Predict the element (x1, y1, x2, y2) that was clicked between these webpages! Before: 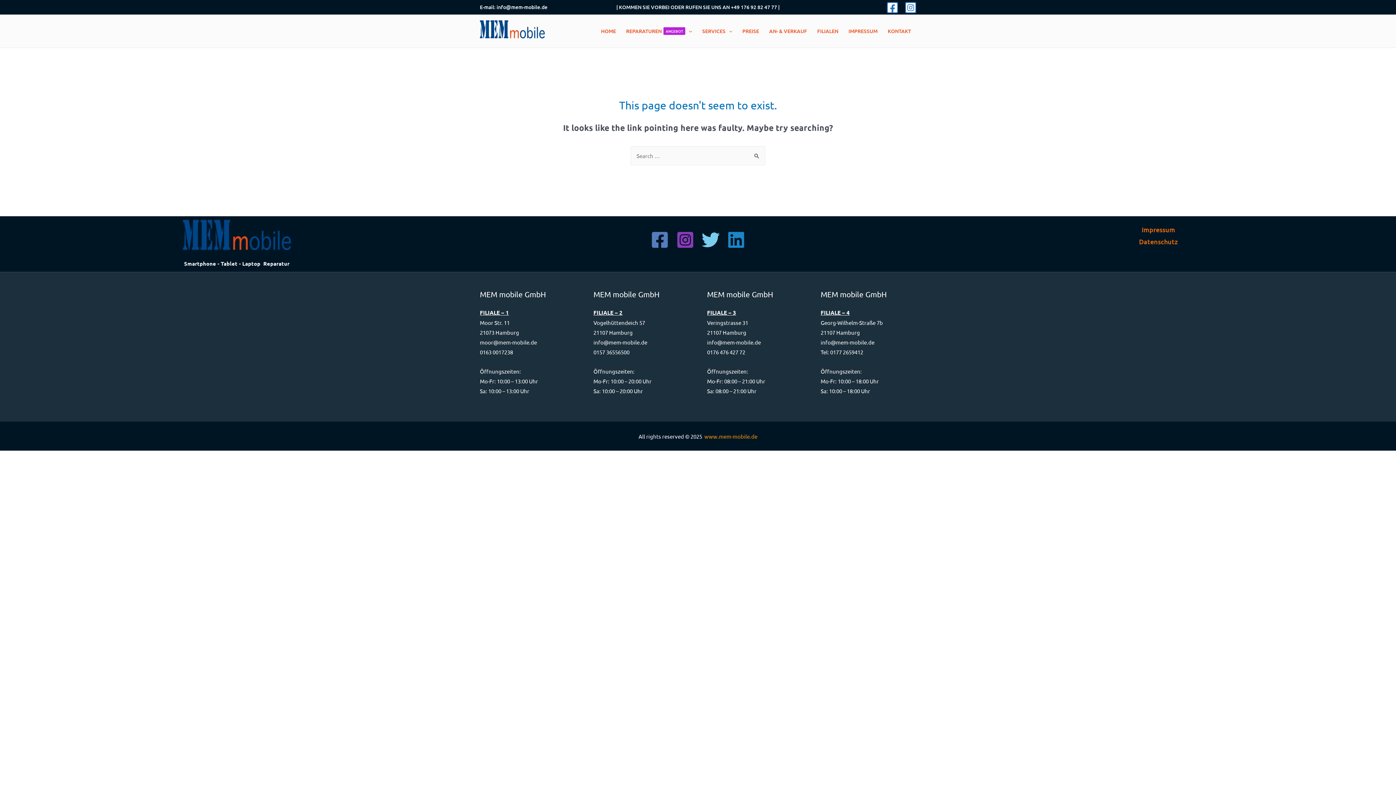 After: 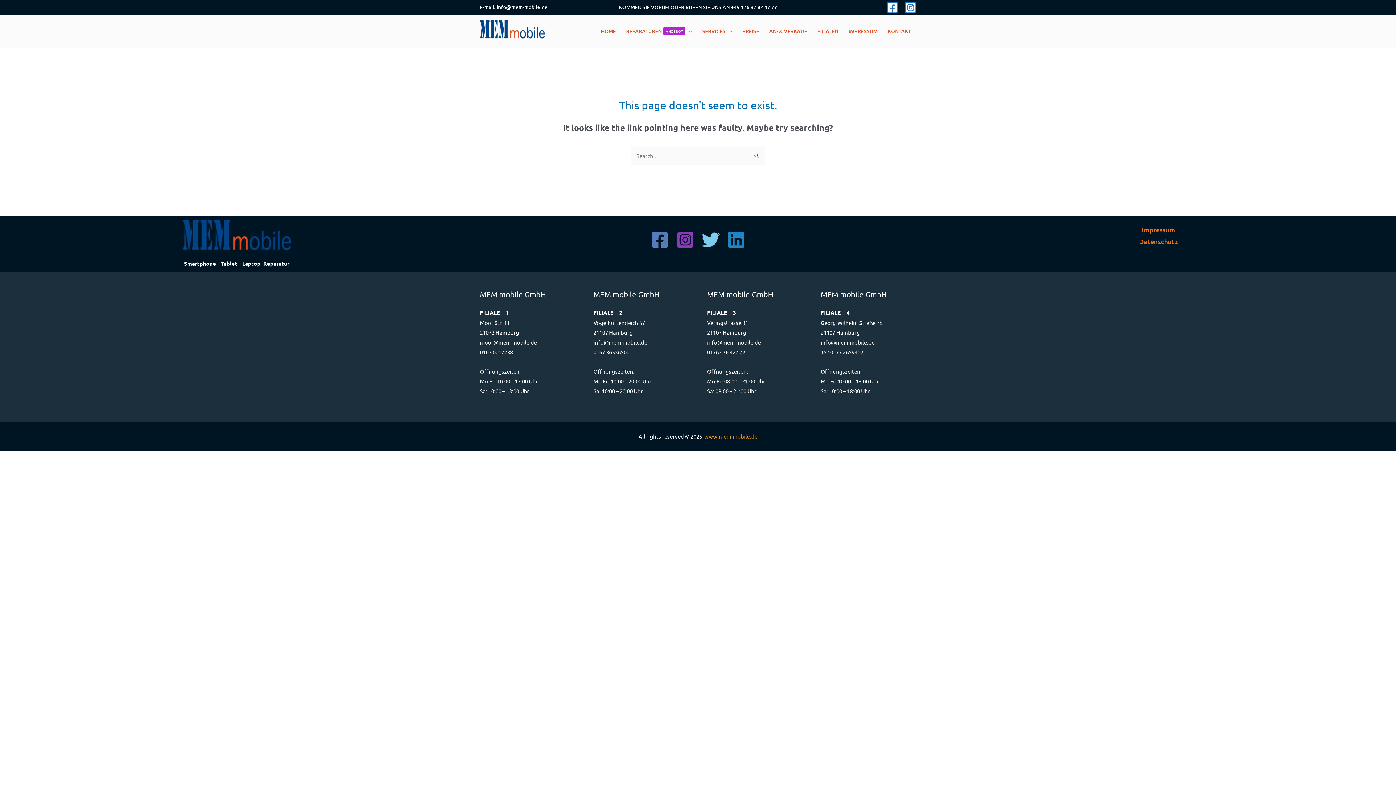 Action: label: Facebook bbox: (887, 2, 898, 12)